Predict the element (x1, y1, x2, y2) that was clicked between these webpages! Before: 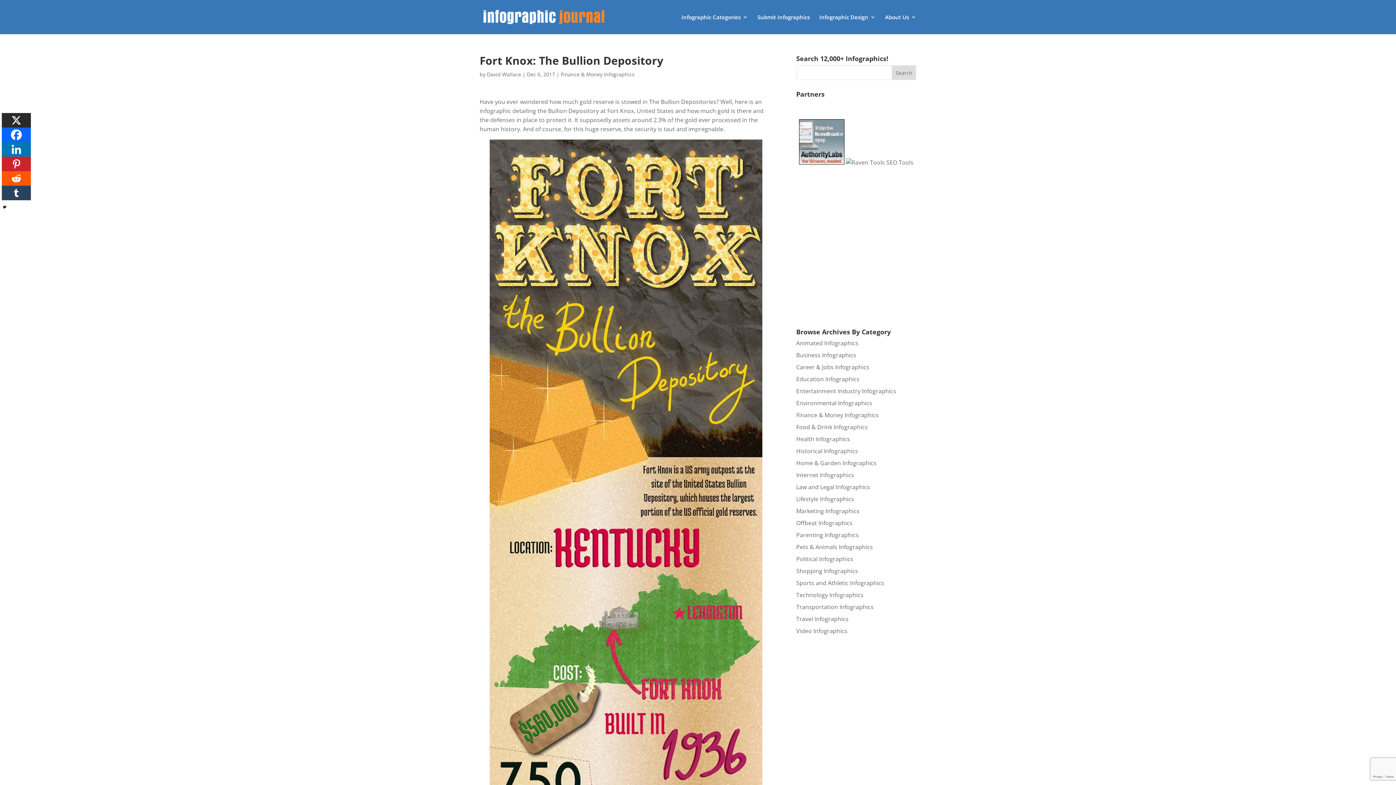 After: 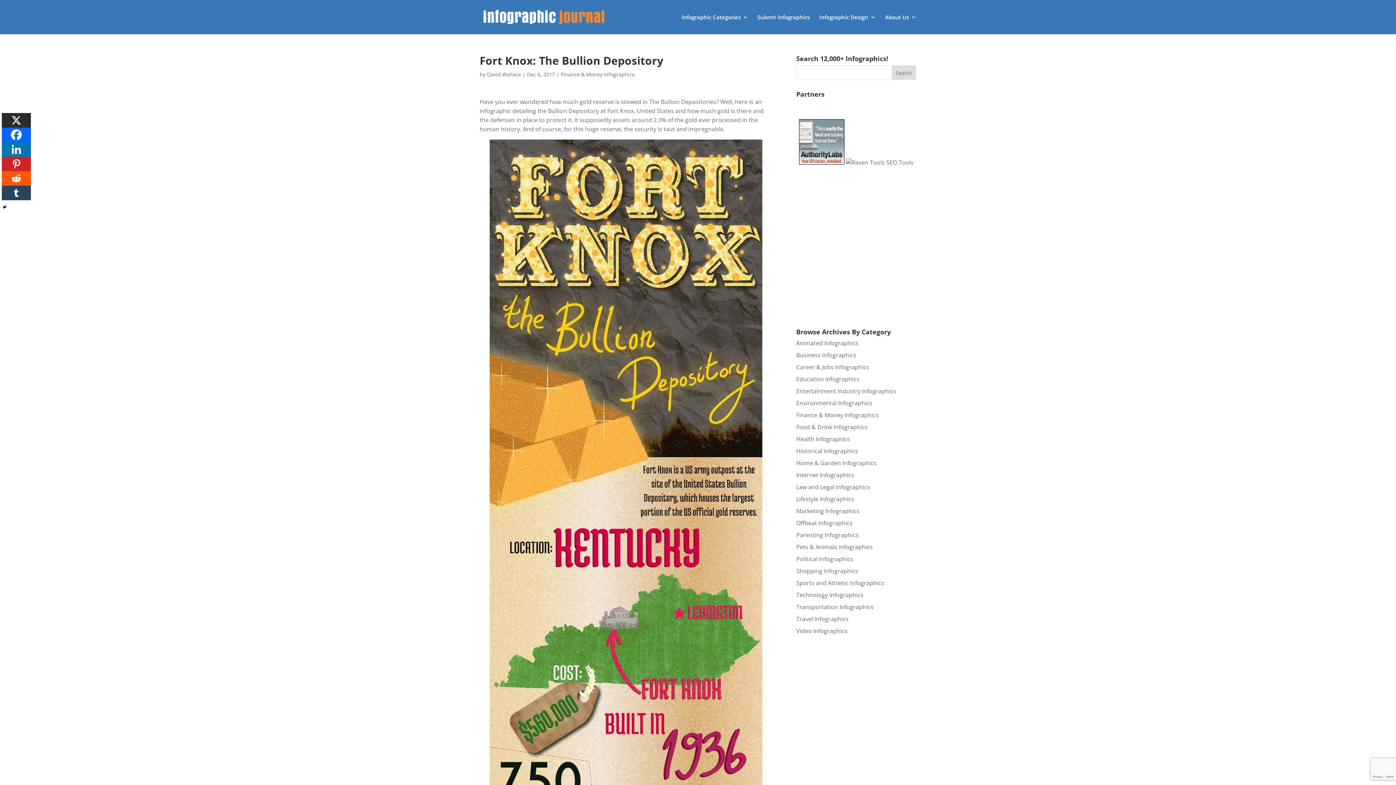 Action: bbox: (1, 113, 30, 127) label: X